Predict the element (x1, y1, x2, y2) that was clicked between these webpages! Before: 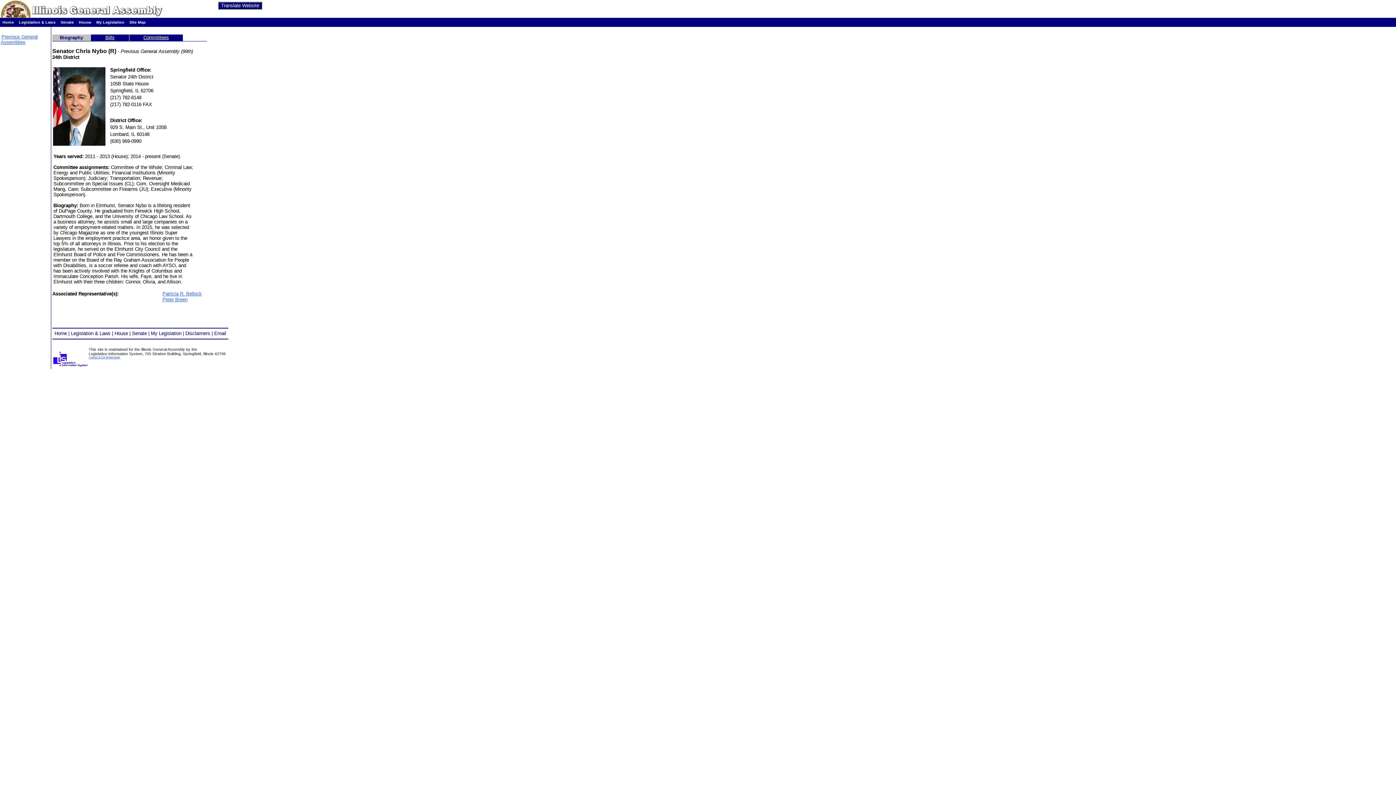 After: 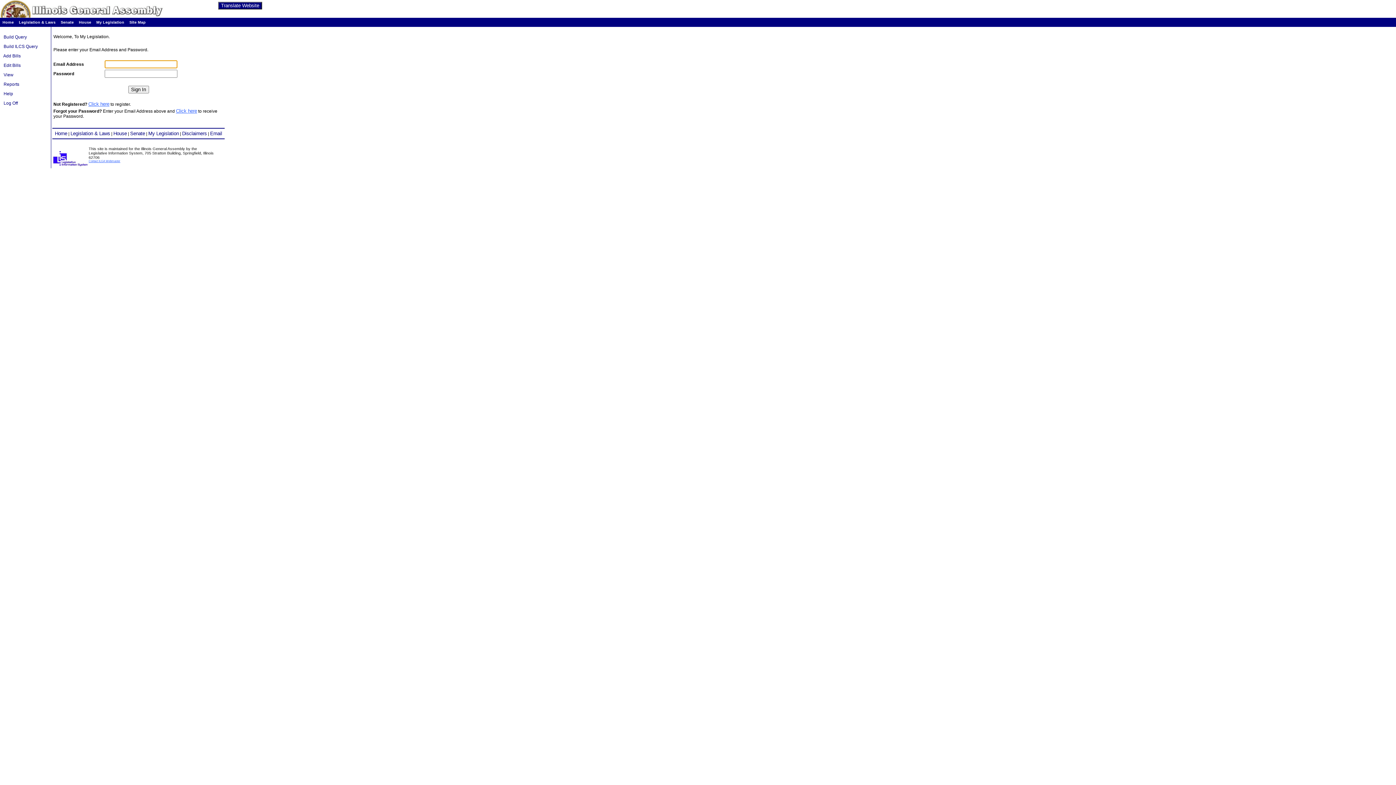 Action: bbox: (150, 331, 181, 336) label: My Legislation